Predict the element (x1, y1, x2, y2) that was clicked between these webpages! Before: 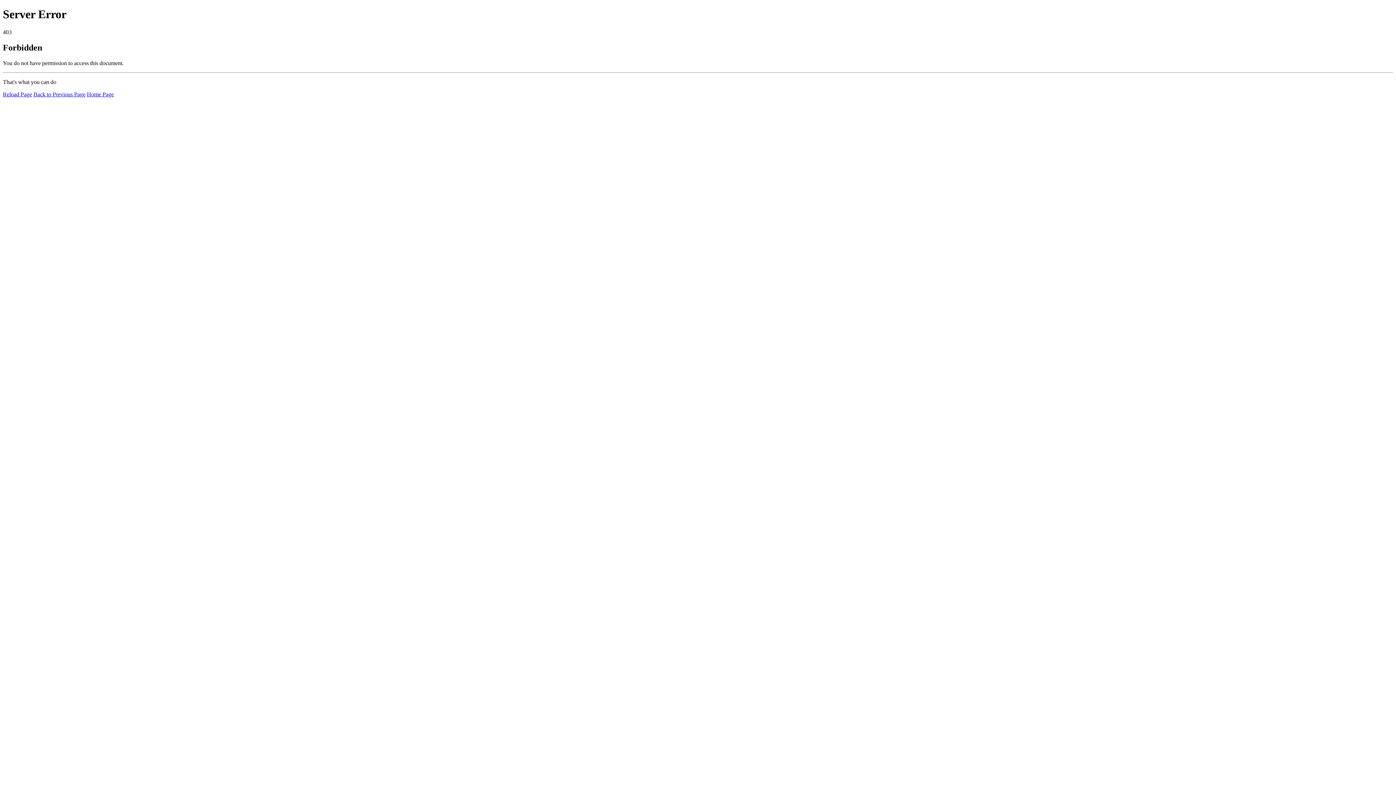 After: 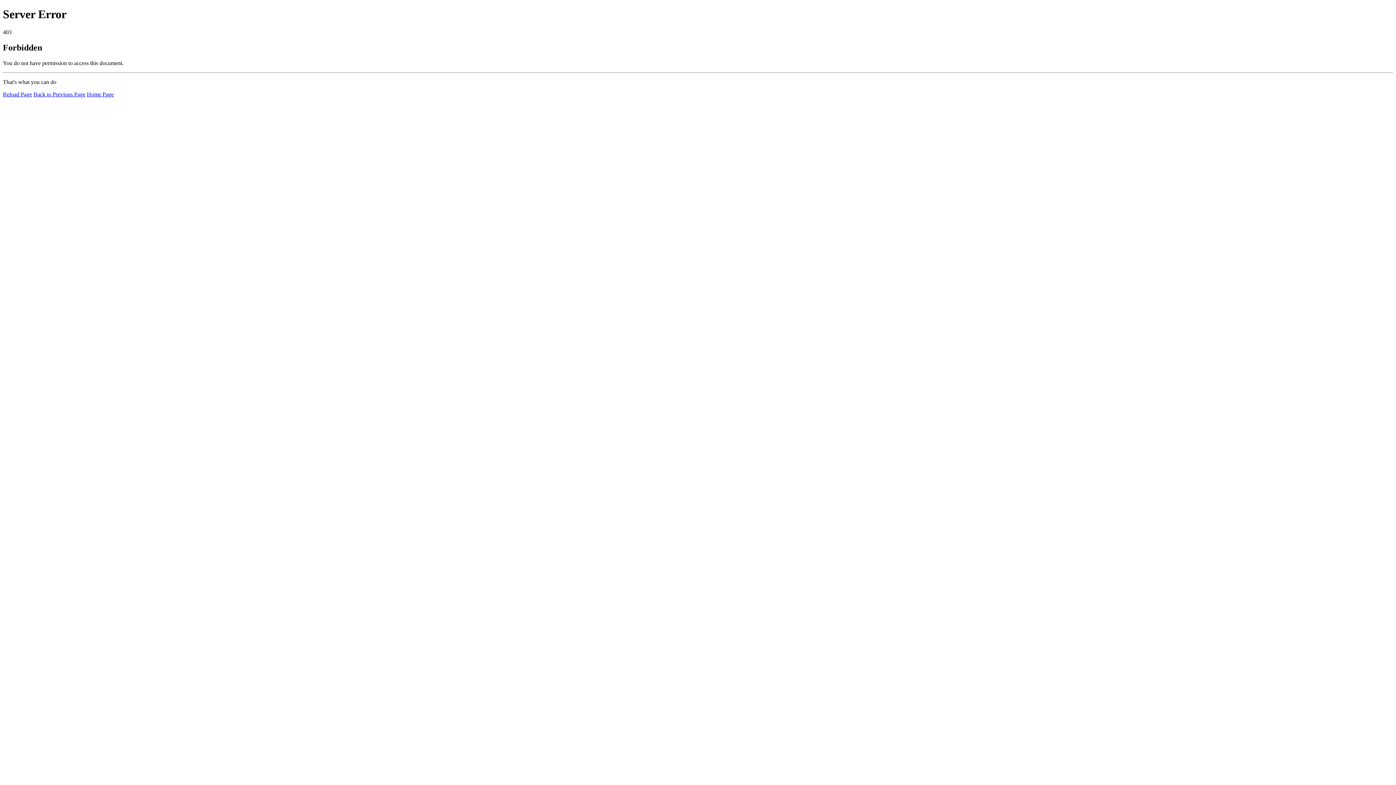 Action: bbox: (2, 91, 32, 97) label: Reload Page